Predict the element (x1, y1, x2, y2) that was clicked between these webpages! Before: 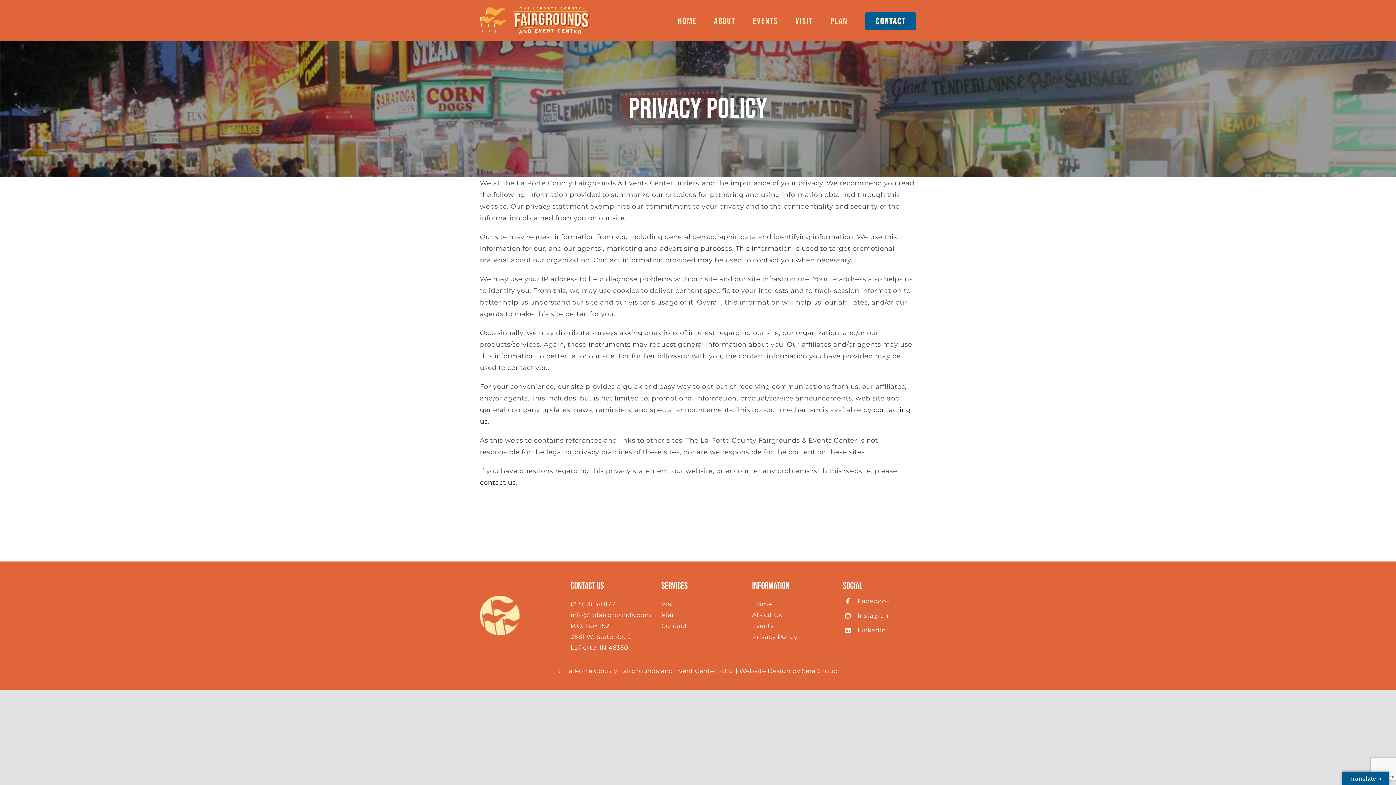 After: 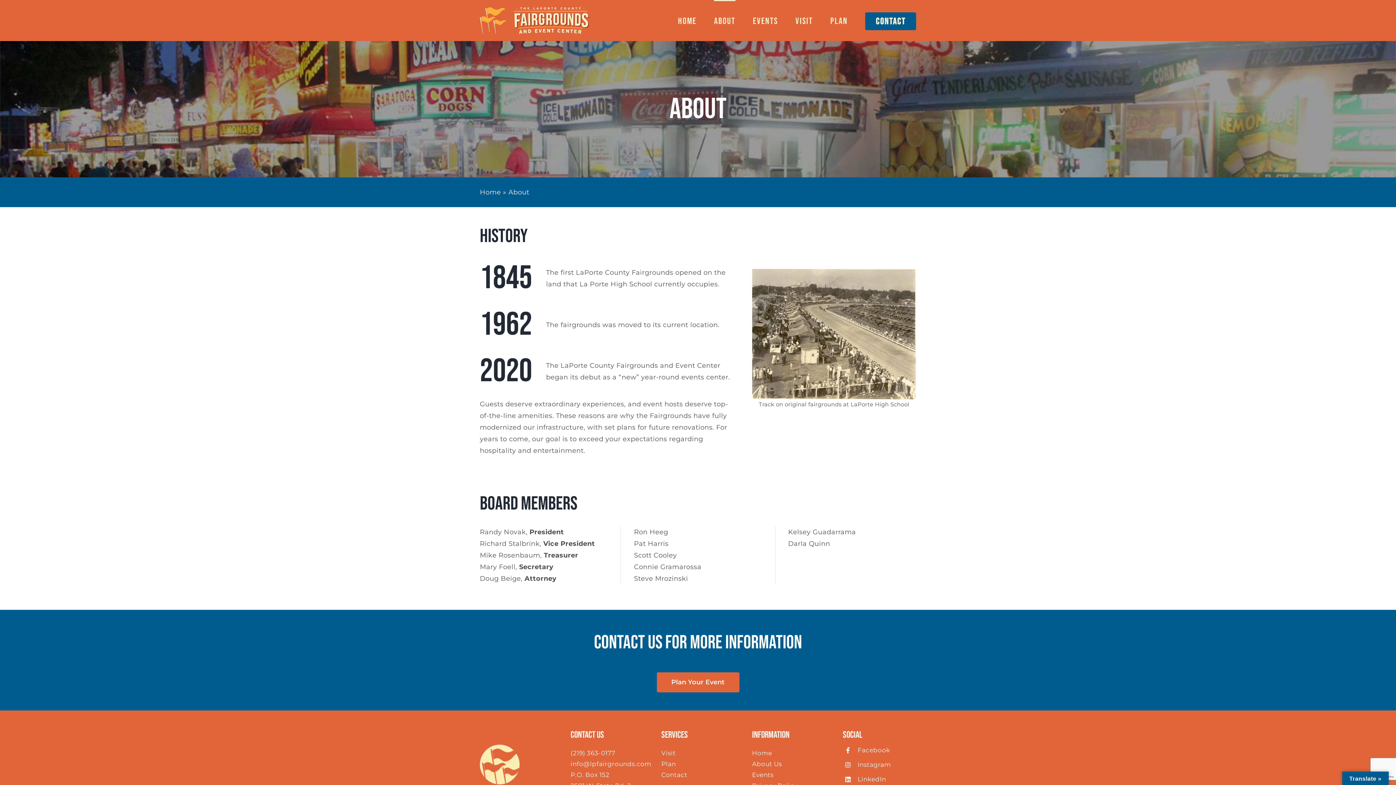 Action: label: About bbox: (714, 0, 735, 41)